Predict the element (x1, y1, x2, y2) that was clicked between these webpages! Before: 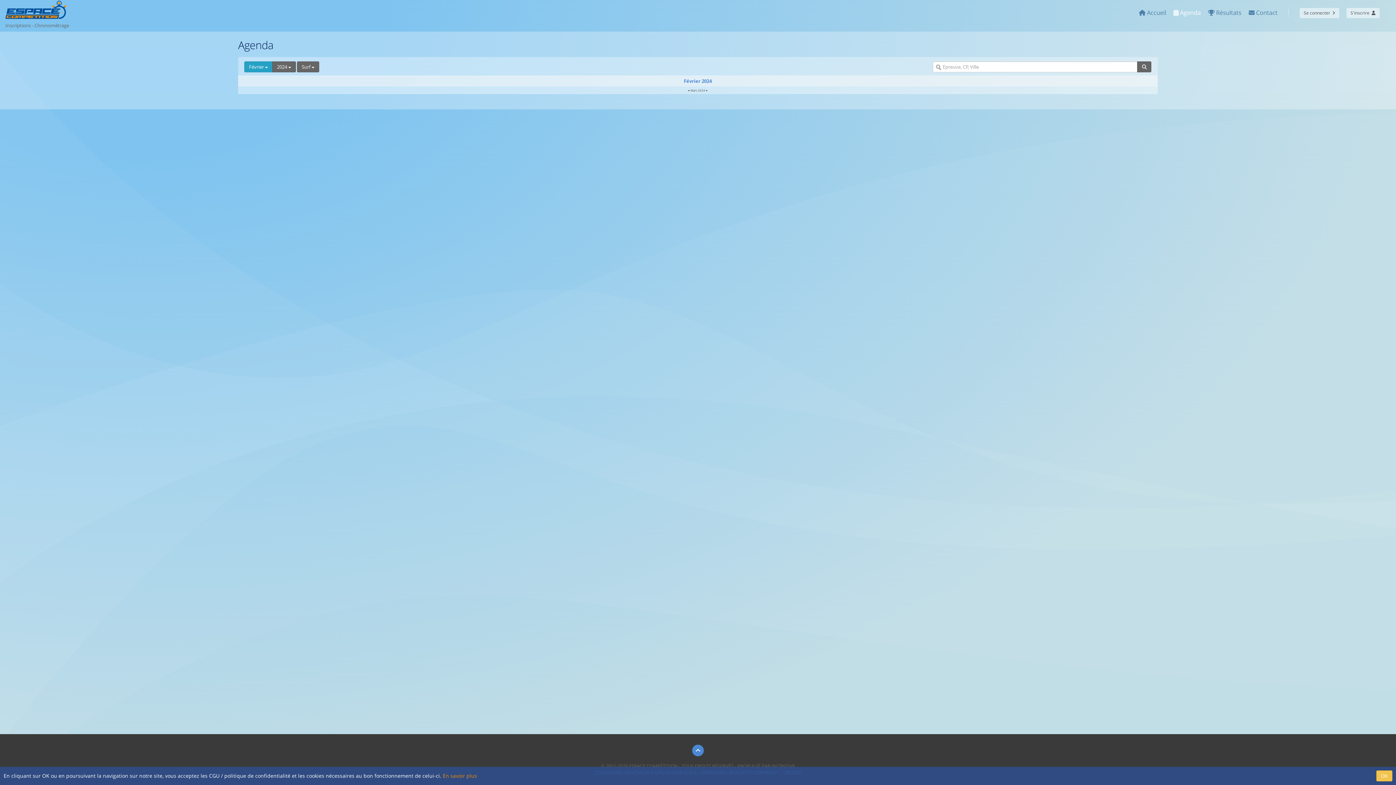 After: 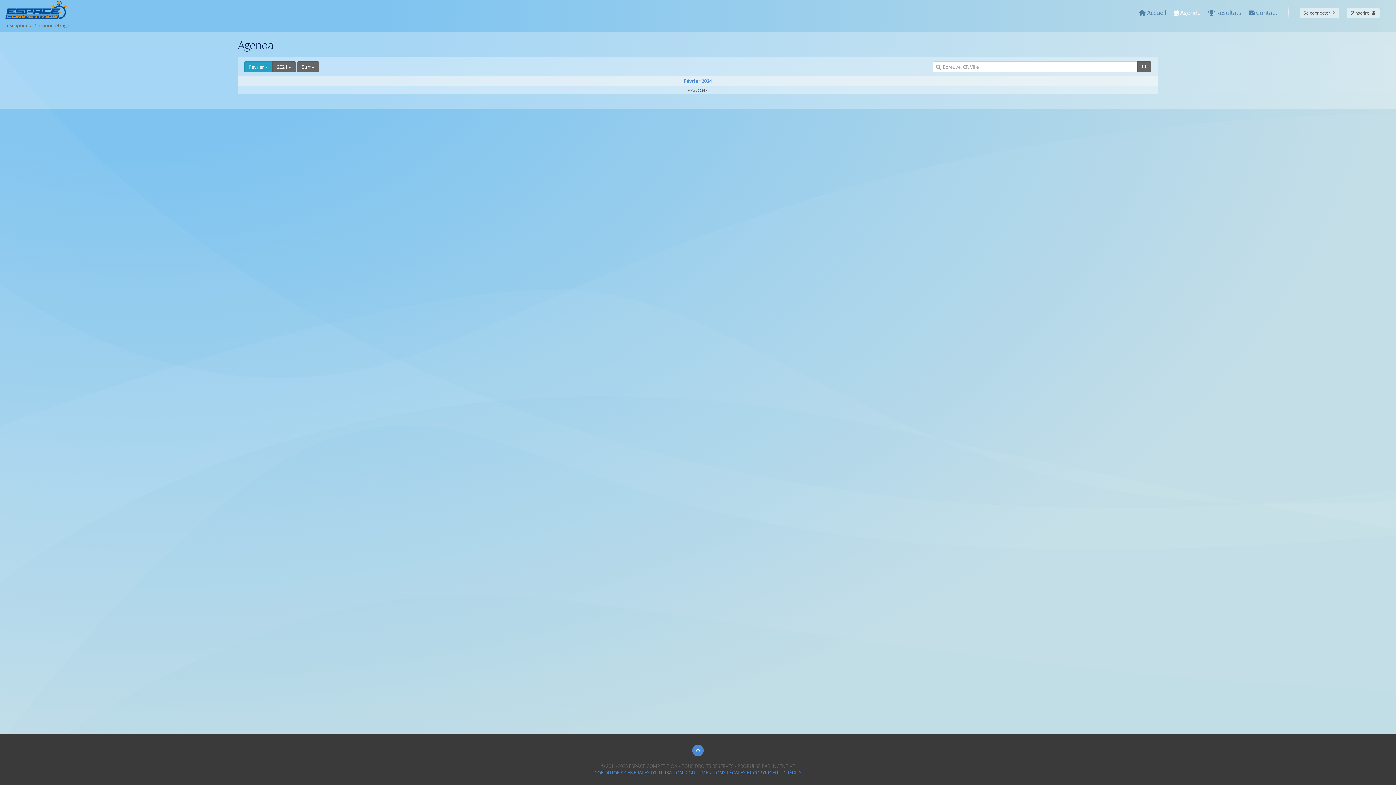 Action: bbox: (1376, 770, 1392, 781) label: OK